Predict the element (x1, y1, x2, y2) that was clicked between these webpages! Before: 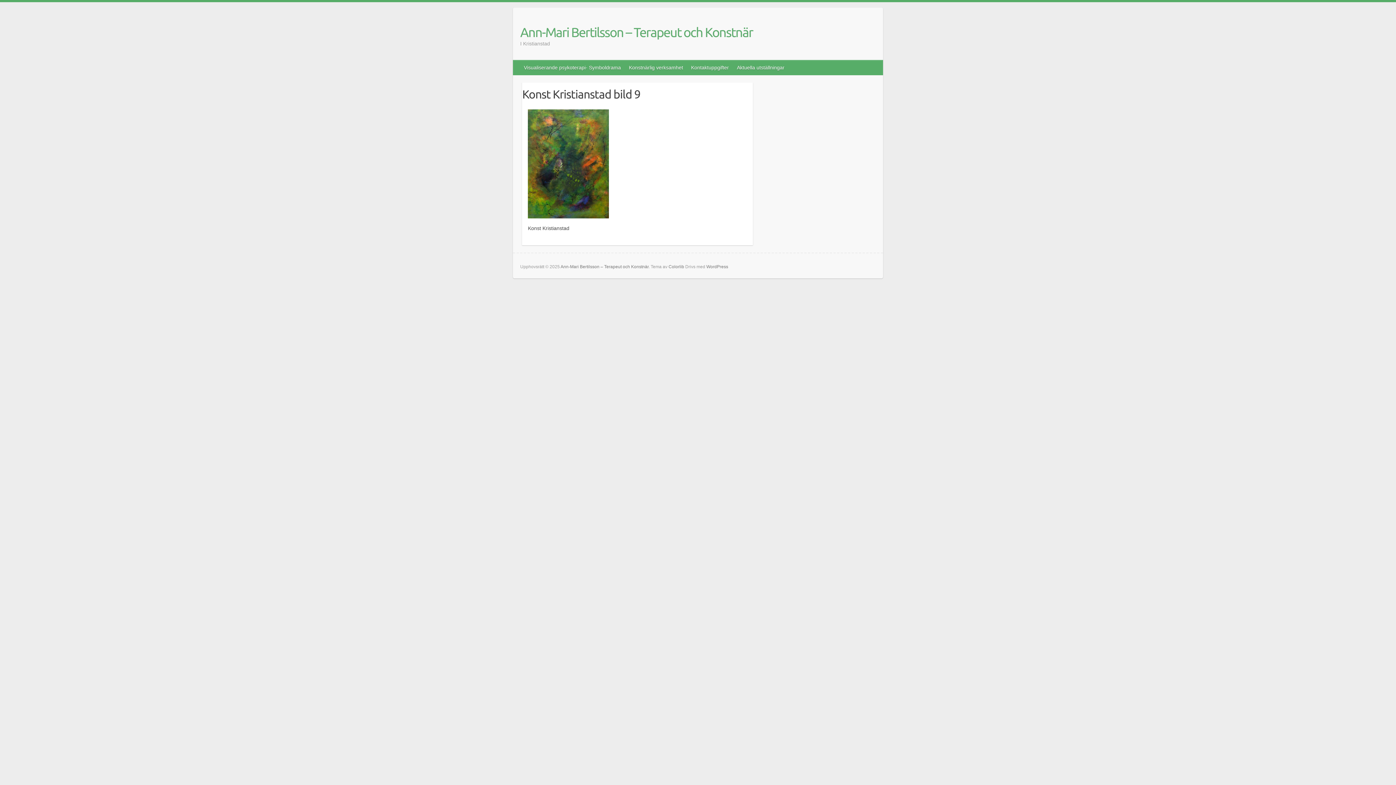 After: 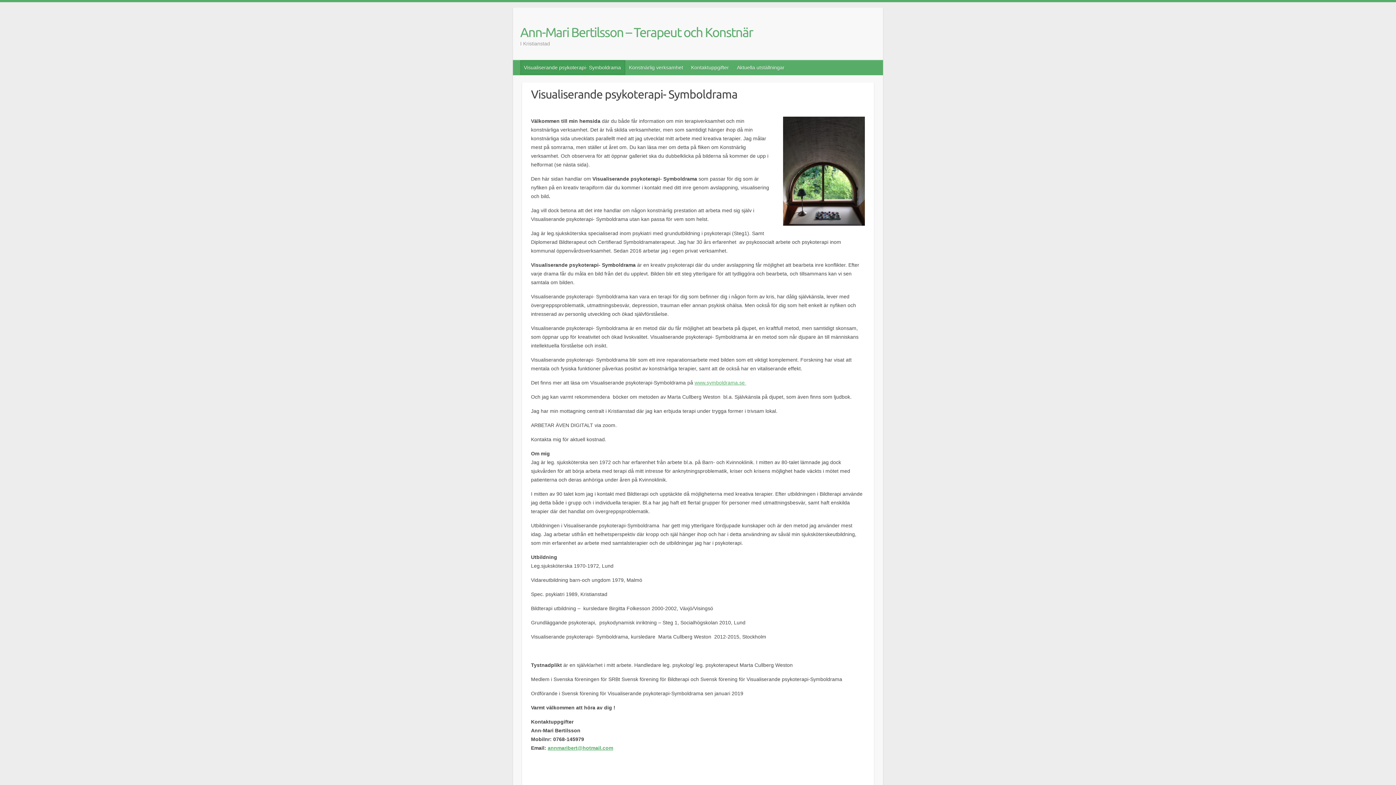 Action: bbox: (560, 264, 648, 269) label: Ann-Mari Bertilsson – Terapeut och Konstnär